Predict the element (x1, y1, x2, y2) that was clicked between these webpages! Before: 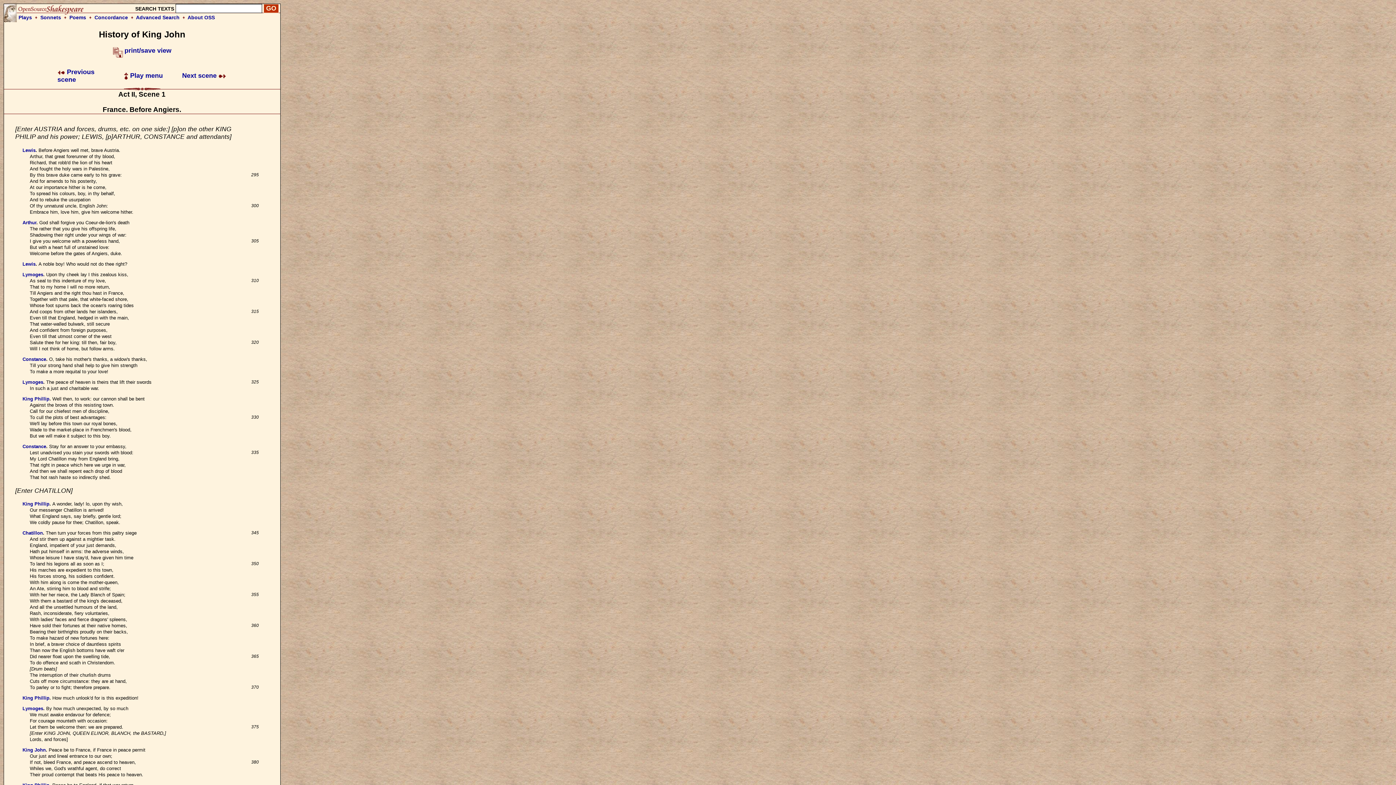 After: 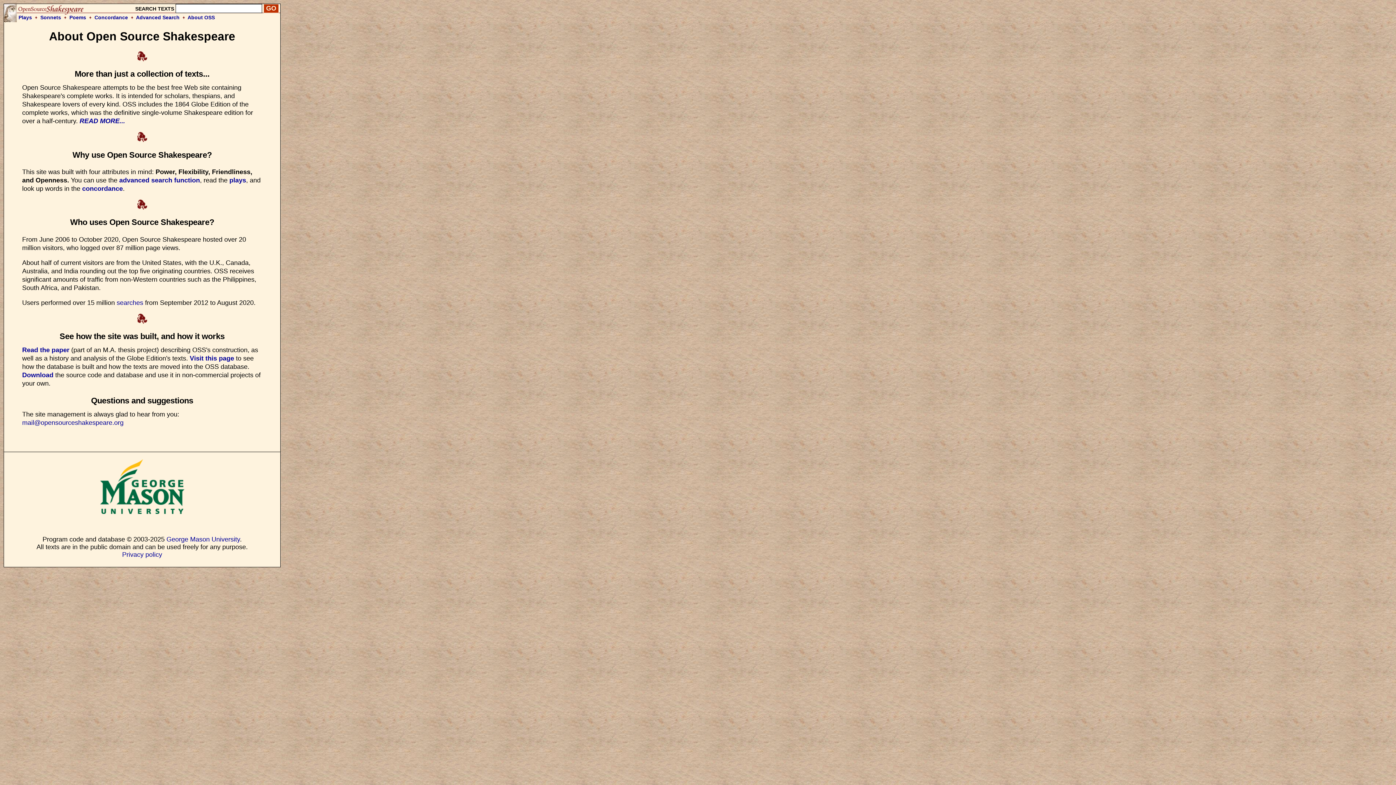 Action: bbox: (187, 14, 214, 20) label: About OSS